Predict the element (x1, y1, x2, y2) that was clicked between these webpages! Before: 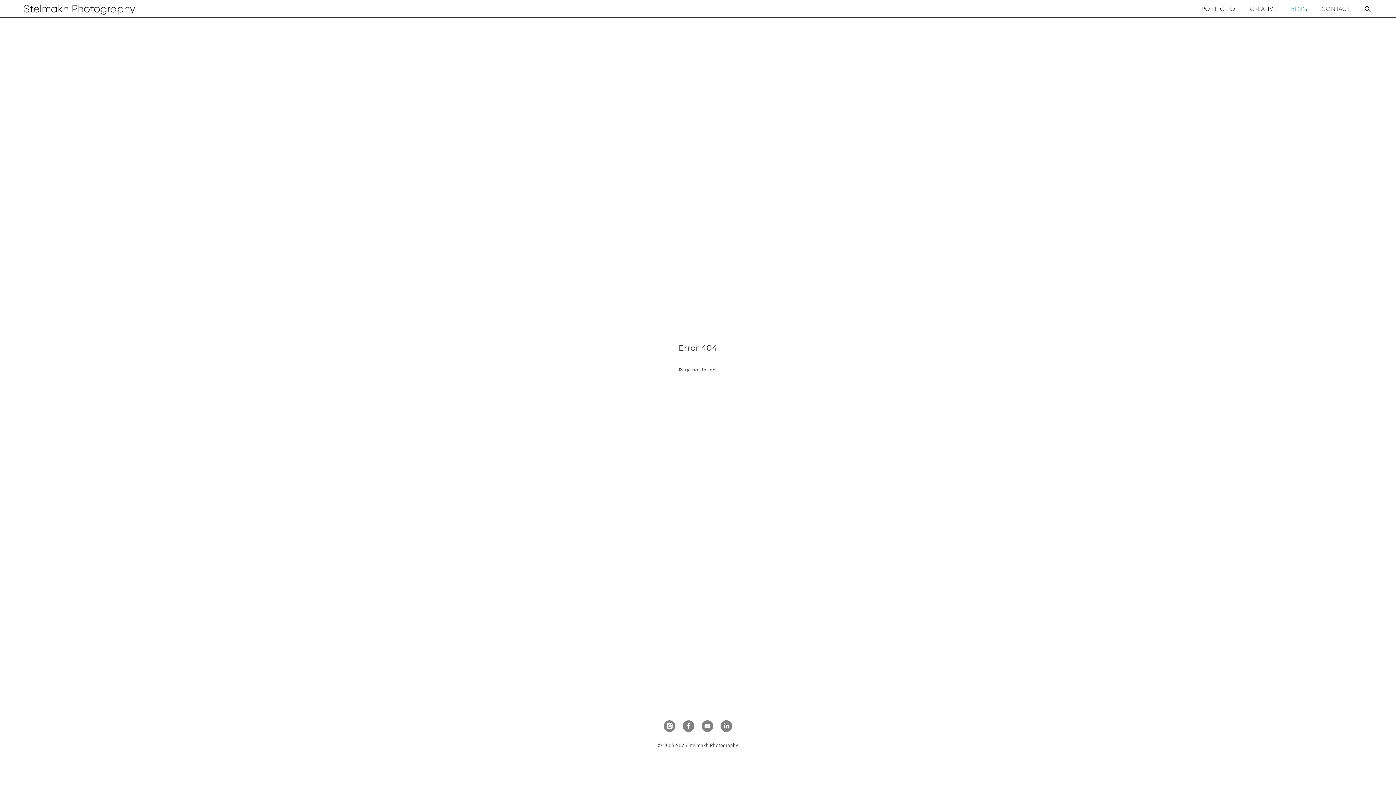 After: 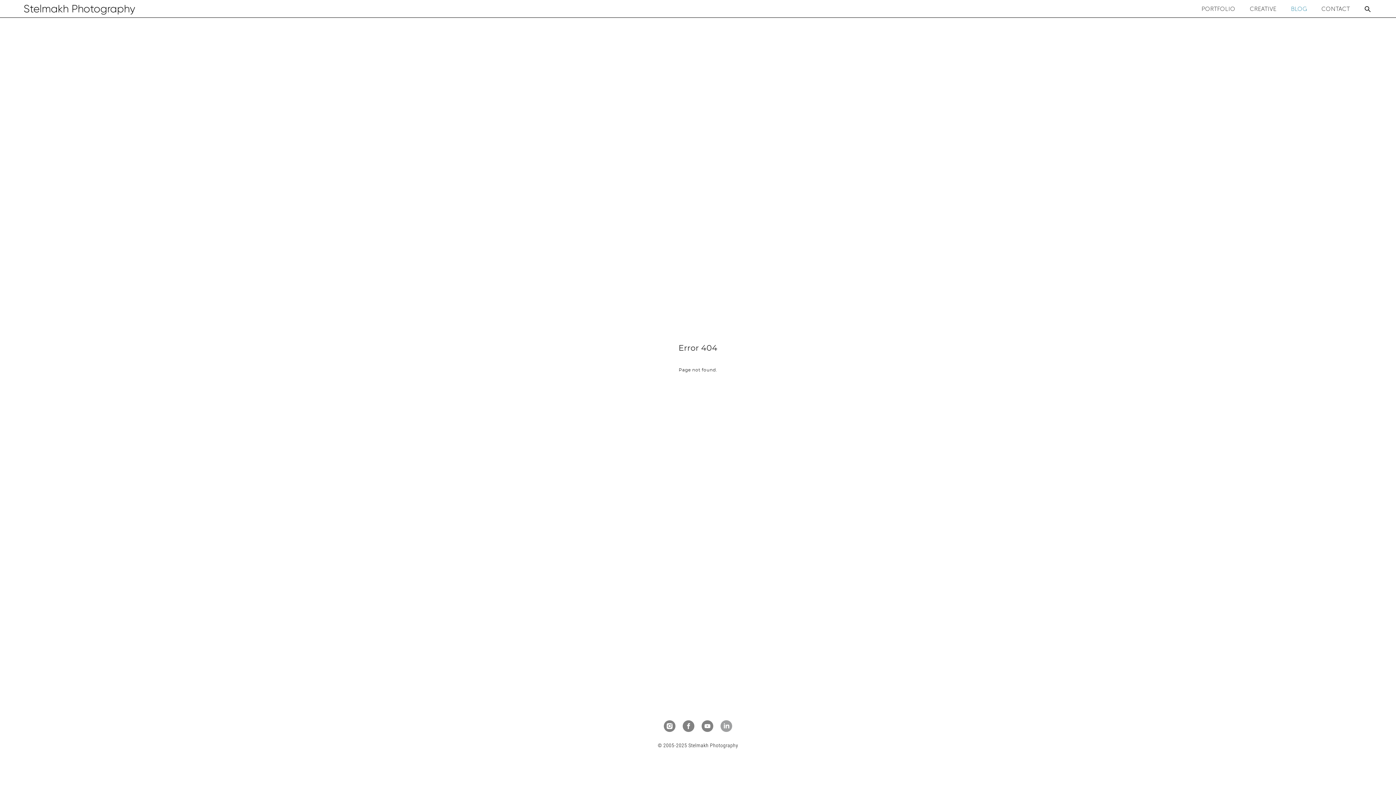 Action: bbox: (720, 718, 732, 733)